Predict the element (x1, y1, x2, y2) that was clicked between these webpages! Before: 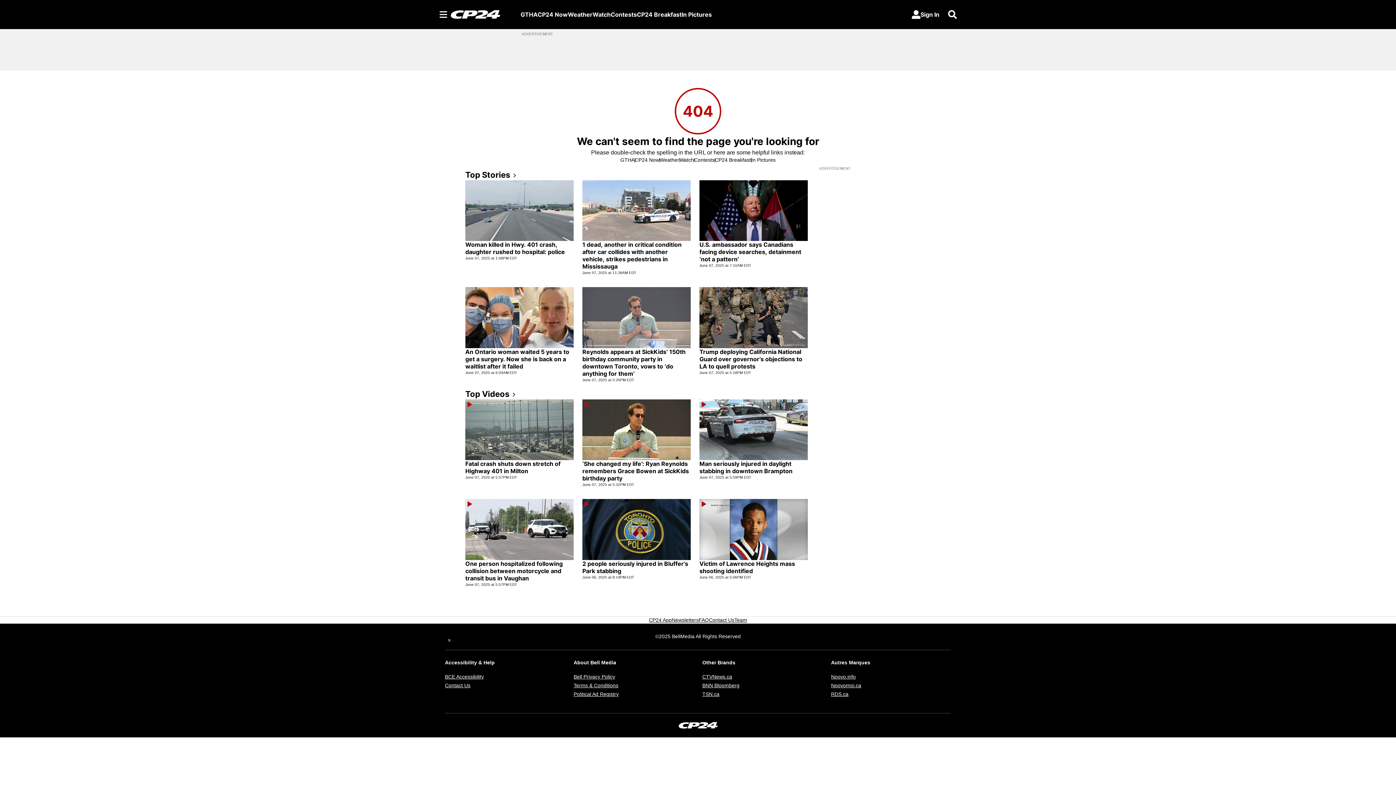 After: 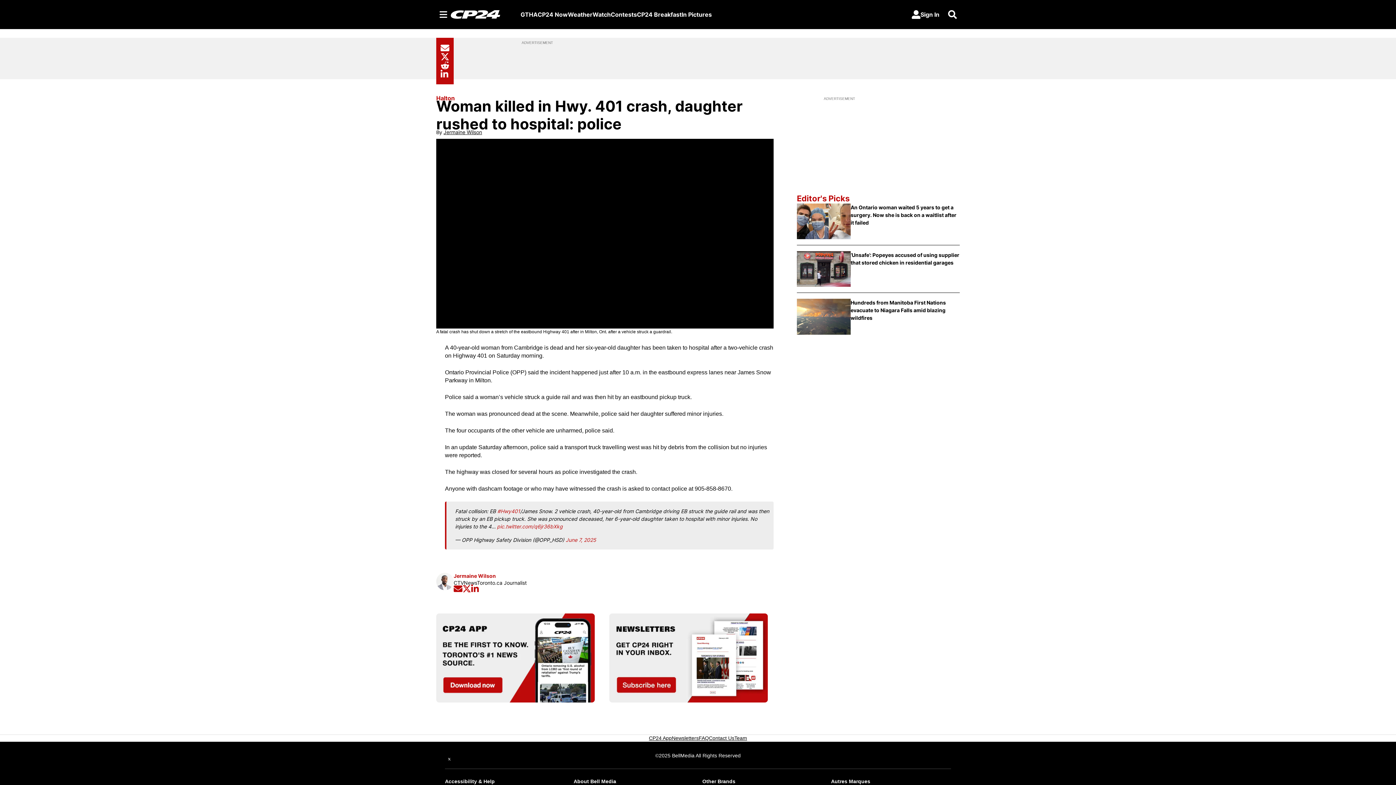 Action: bbox: (465, 180, 573, 241)